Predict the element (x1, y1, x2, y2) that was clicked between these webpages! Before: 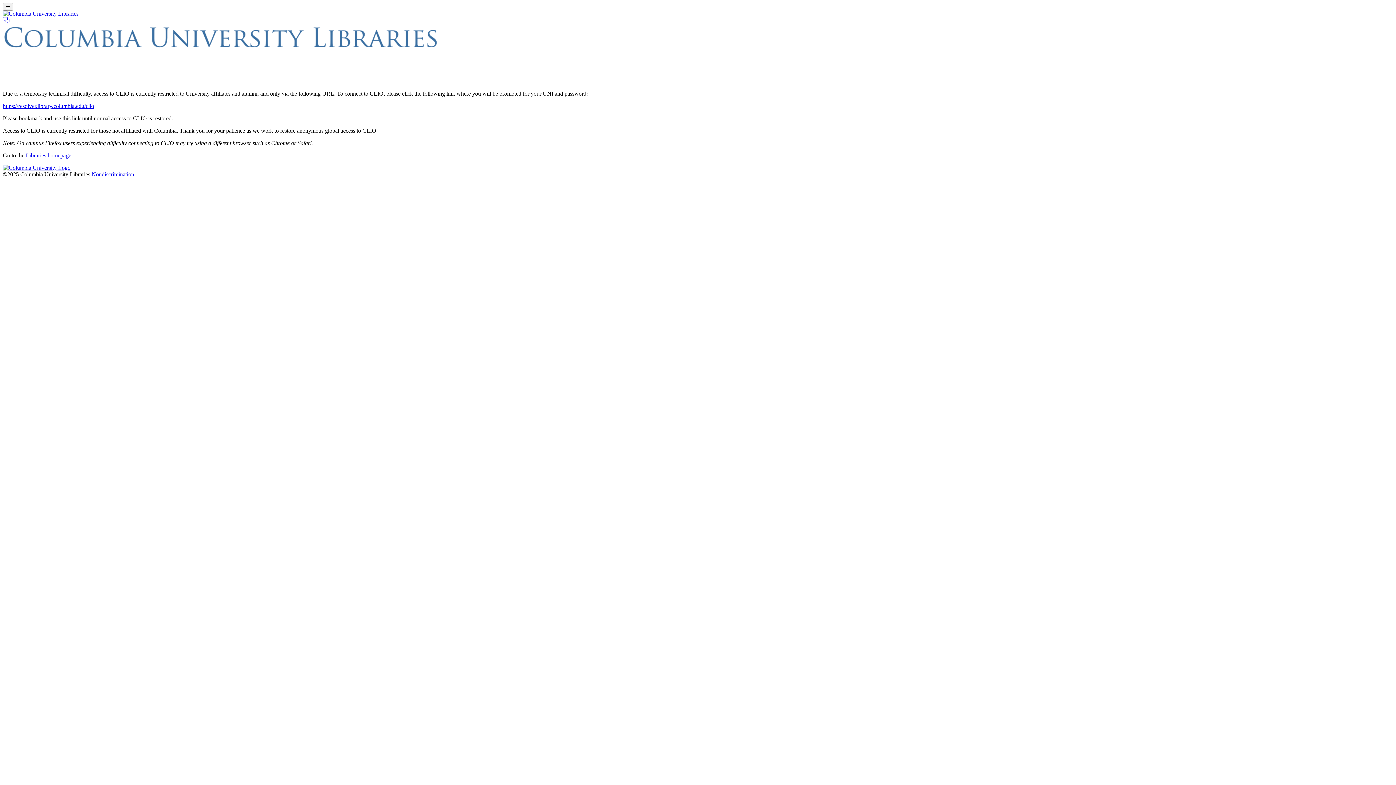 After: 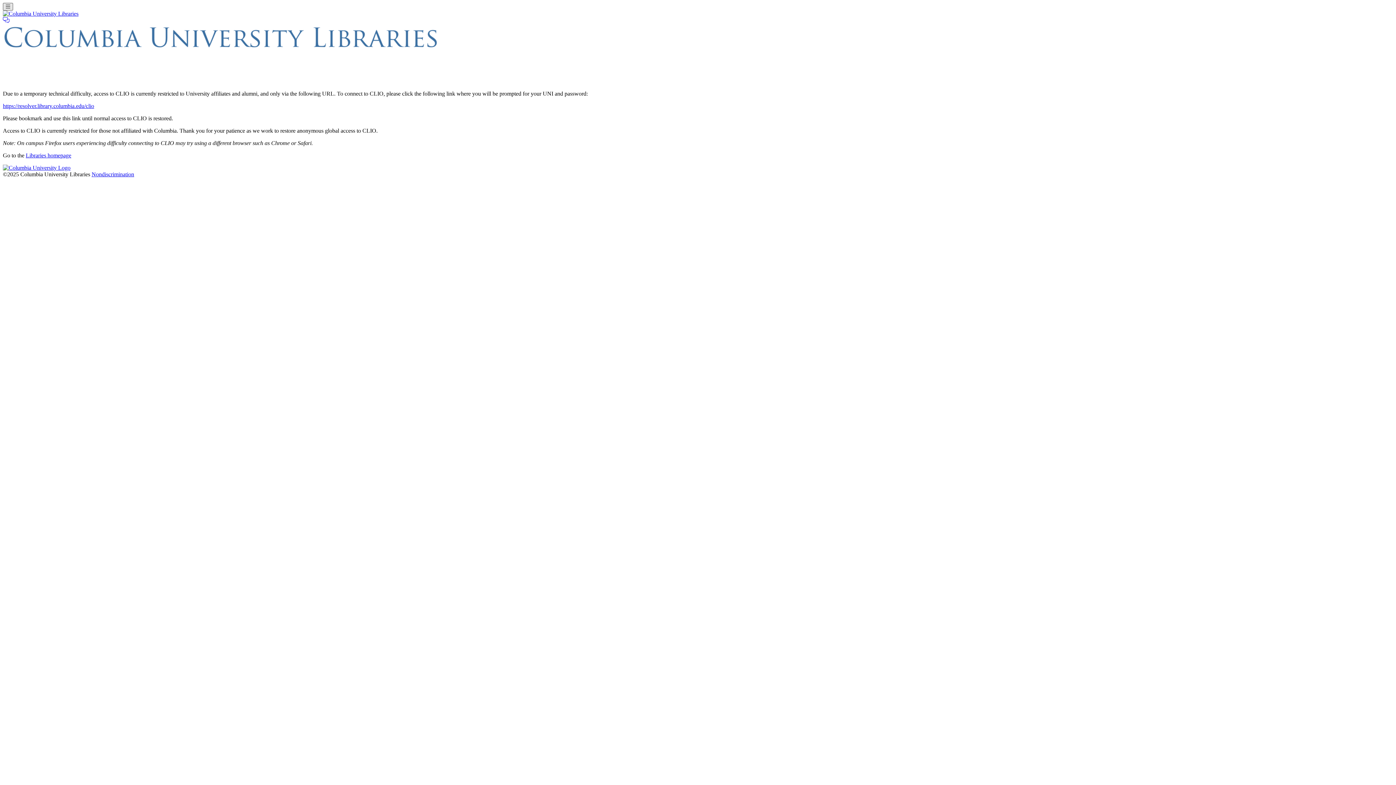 Action: bbox: (2, 2, 12, 10) label: Toggle navigation